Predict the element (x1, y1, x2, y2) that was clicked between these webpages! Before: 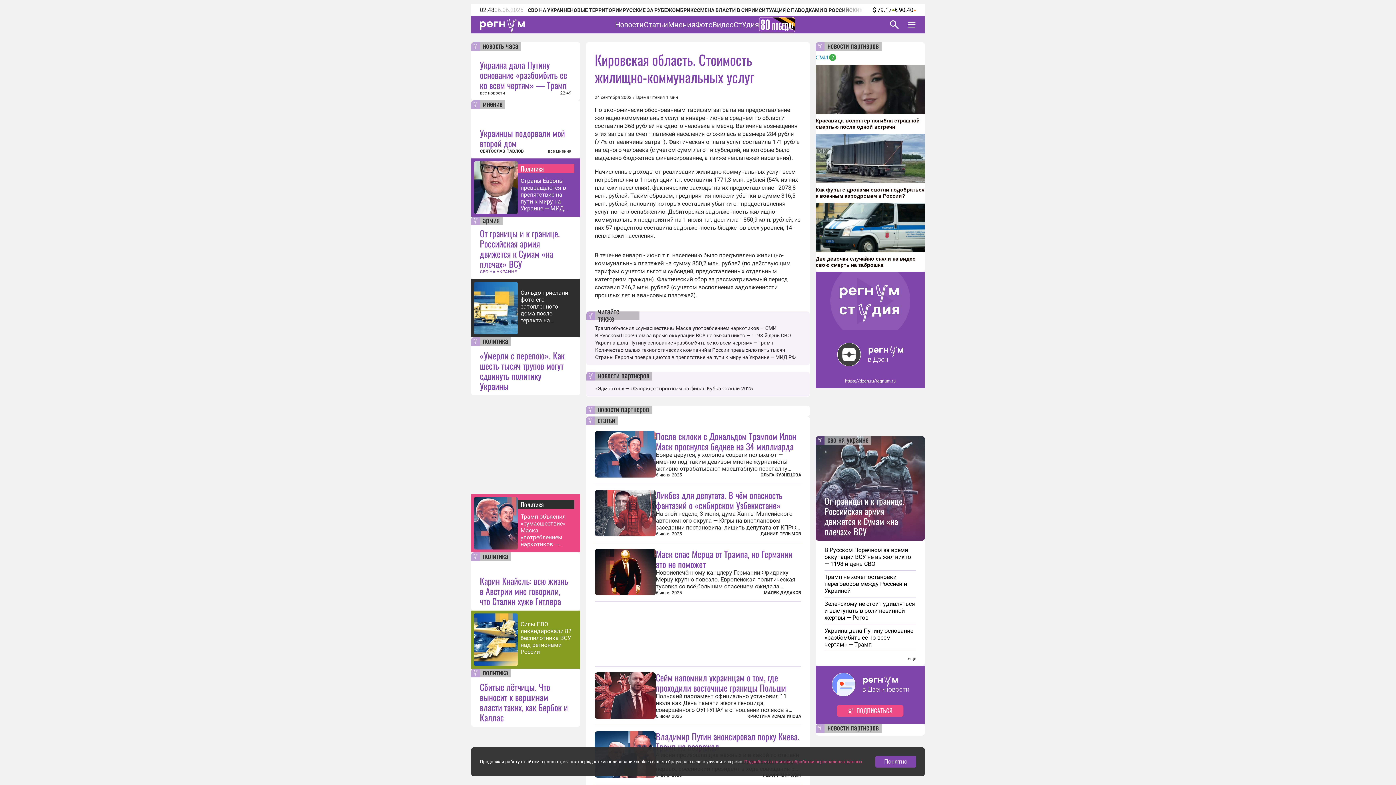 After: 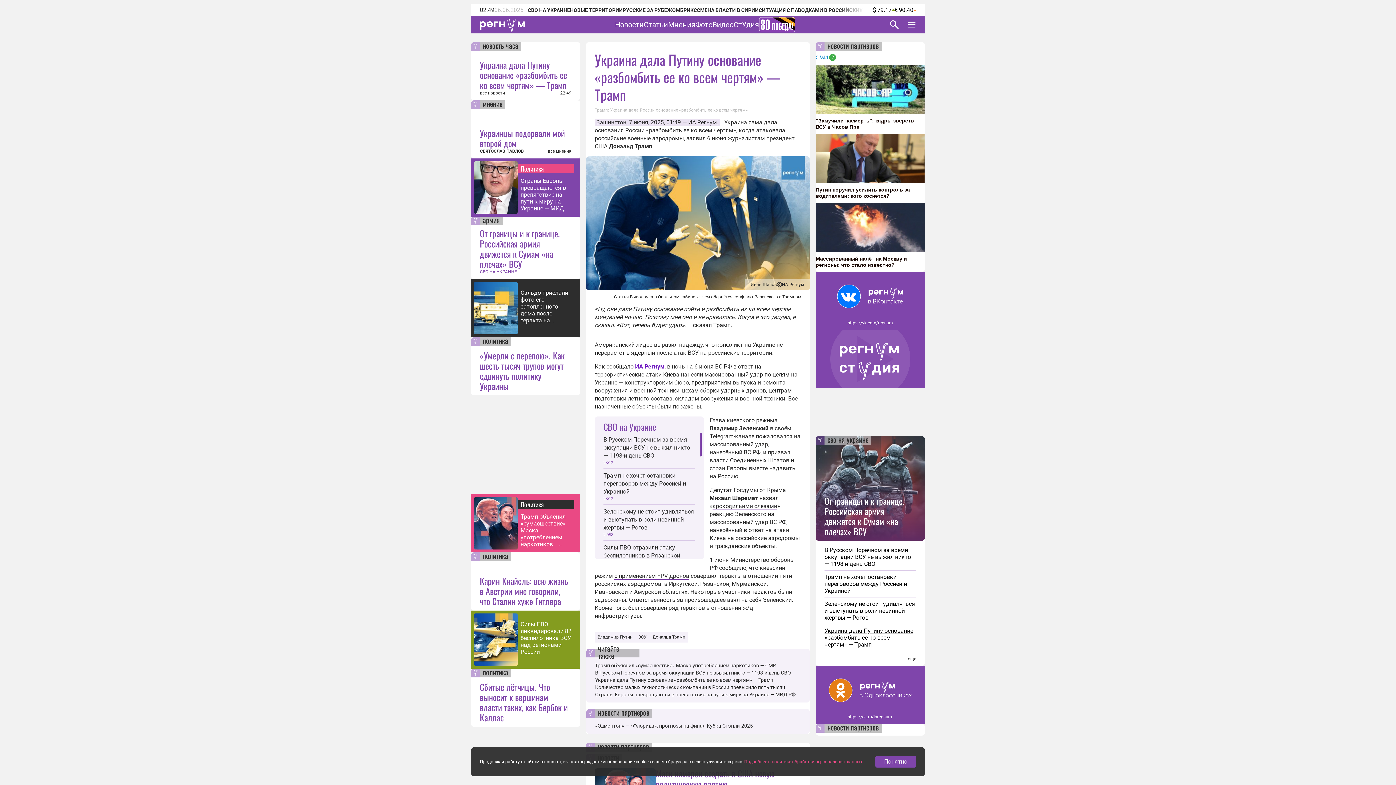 Action: label: Украина дала Путину основание «разбомбить ее ко всем чертям» — Трамп bbox: (824, 624, 916, 651)